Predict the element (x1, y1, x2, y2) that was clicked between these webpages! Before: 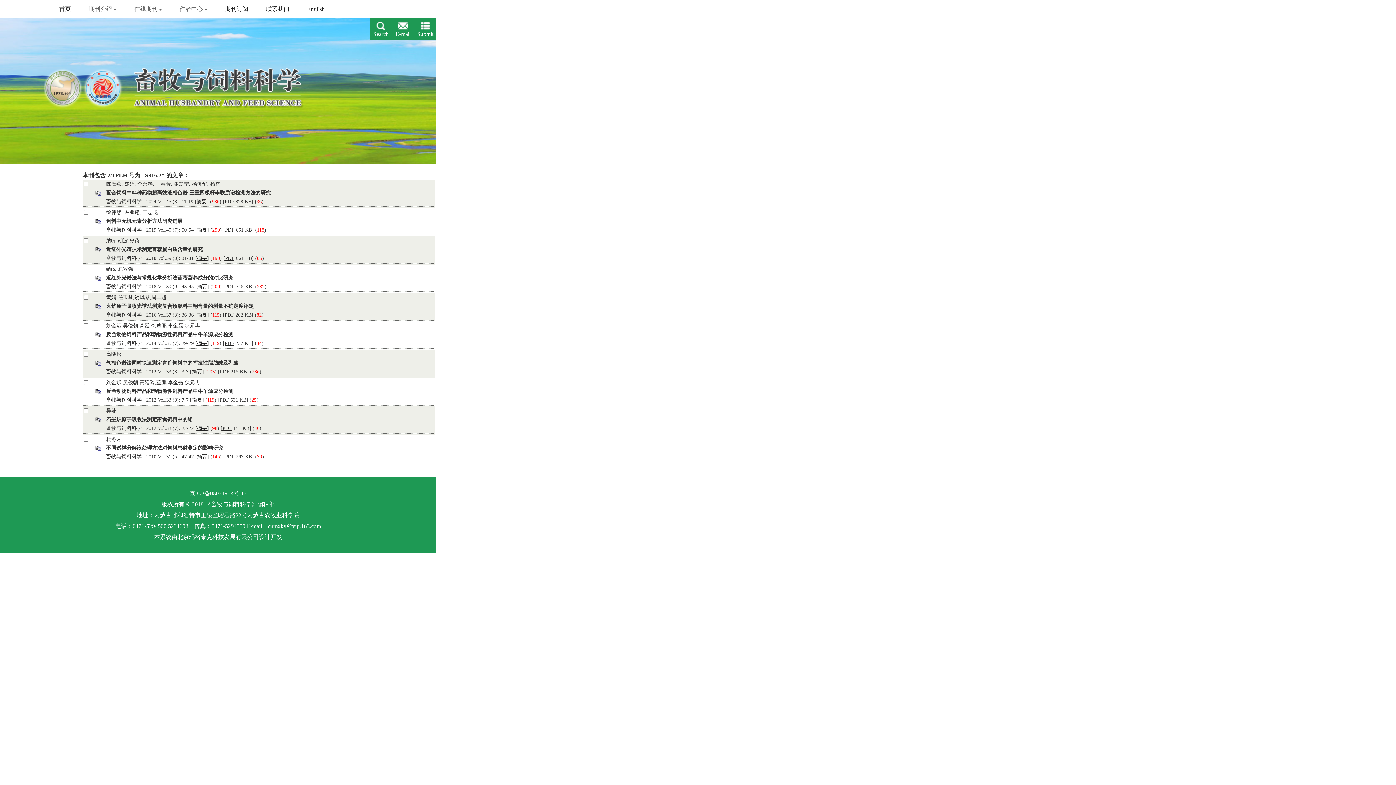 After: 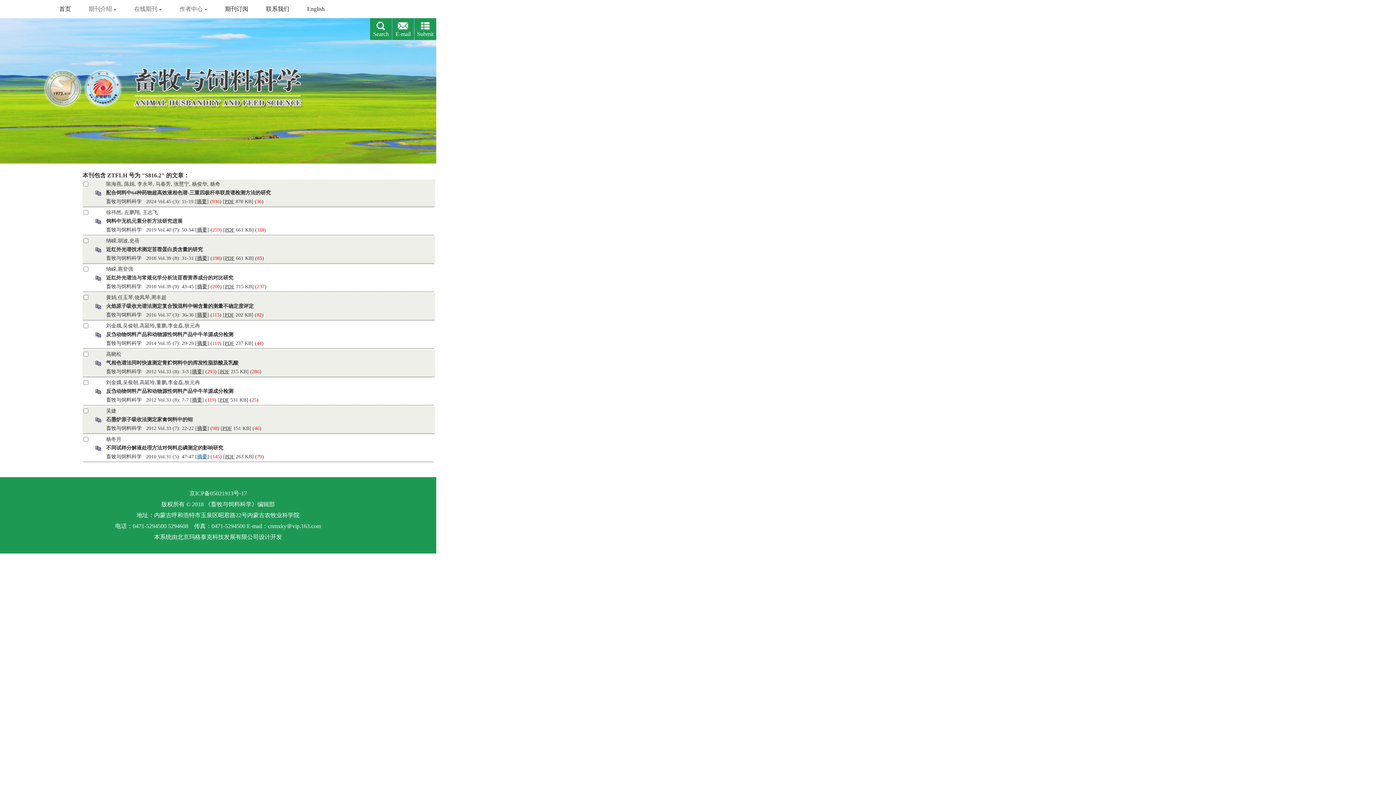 Action: bbox: (197, 454, 207, 459) label: 摘要